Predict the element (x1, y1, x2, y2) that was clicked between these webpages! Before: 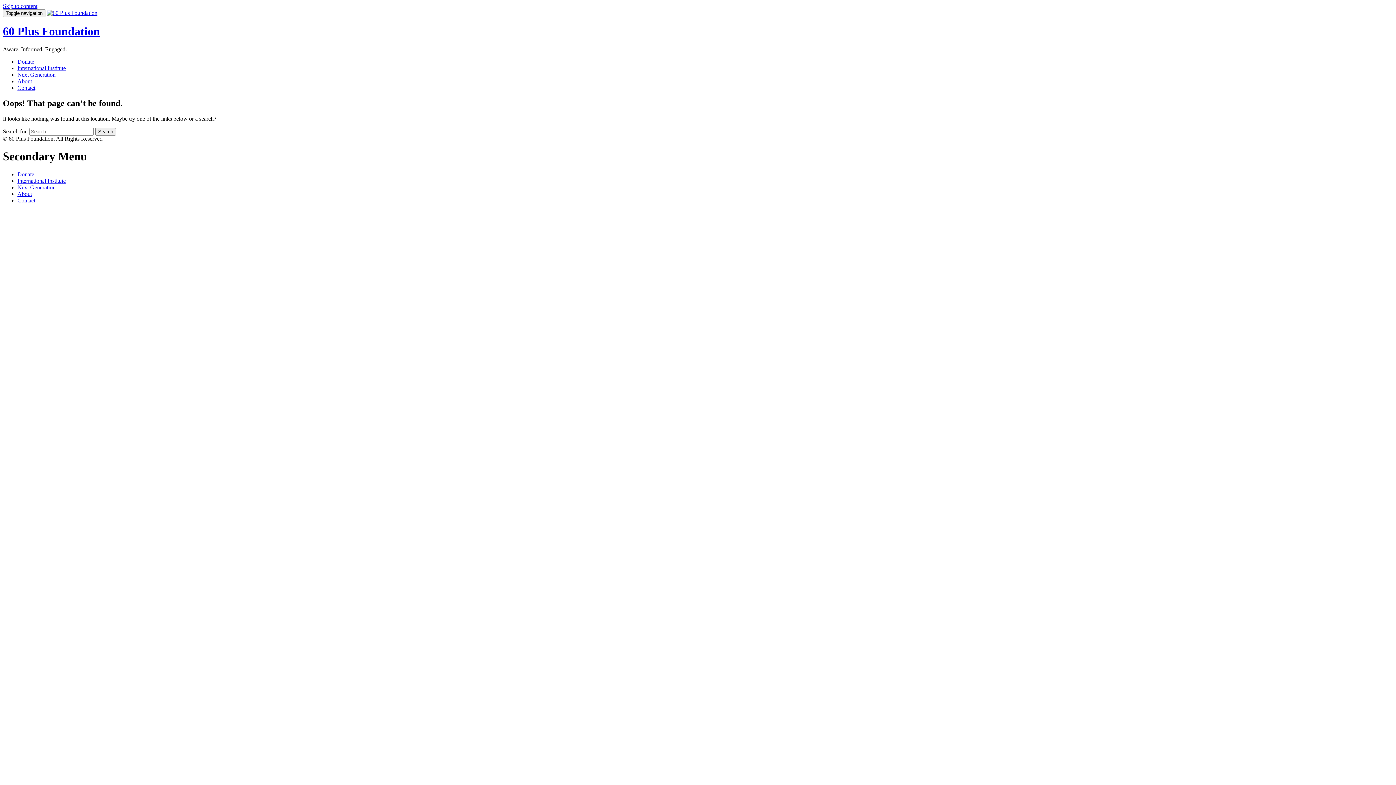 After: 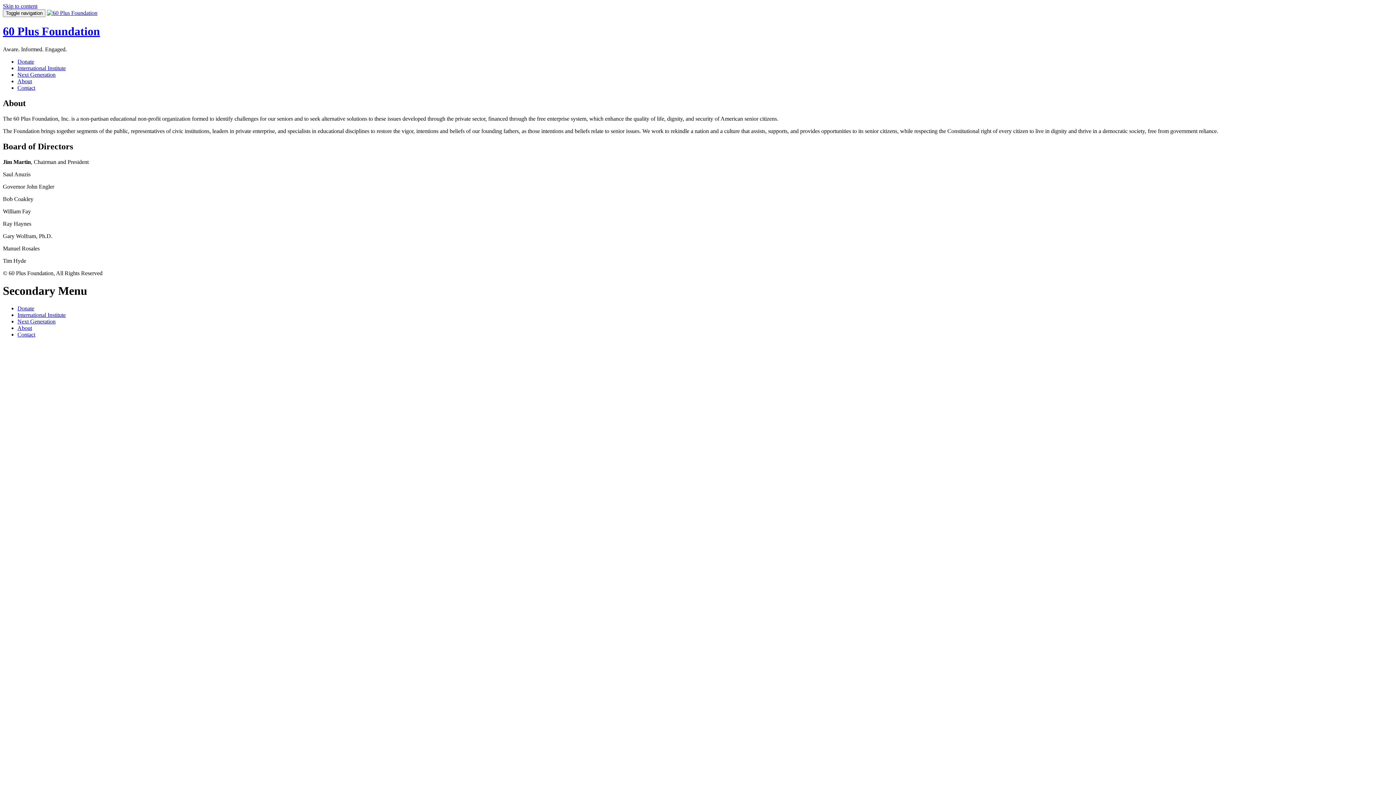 Action: bbox: (17, 78, 32, 84) label: About